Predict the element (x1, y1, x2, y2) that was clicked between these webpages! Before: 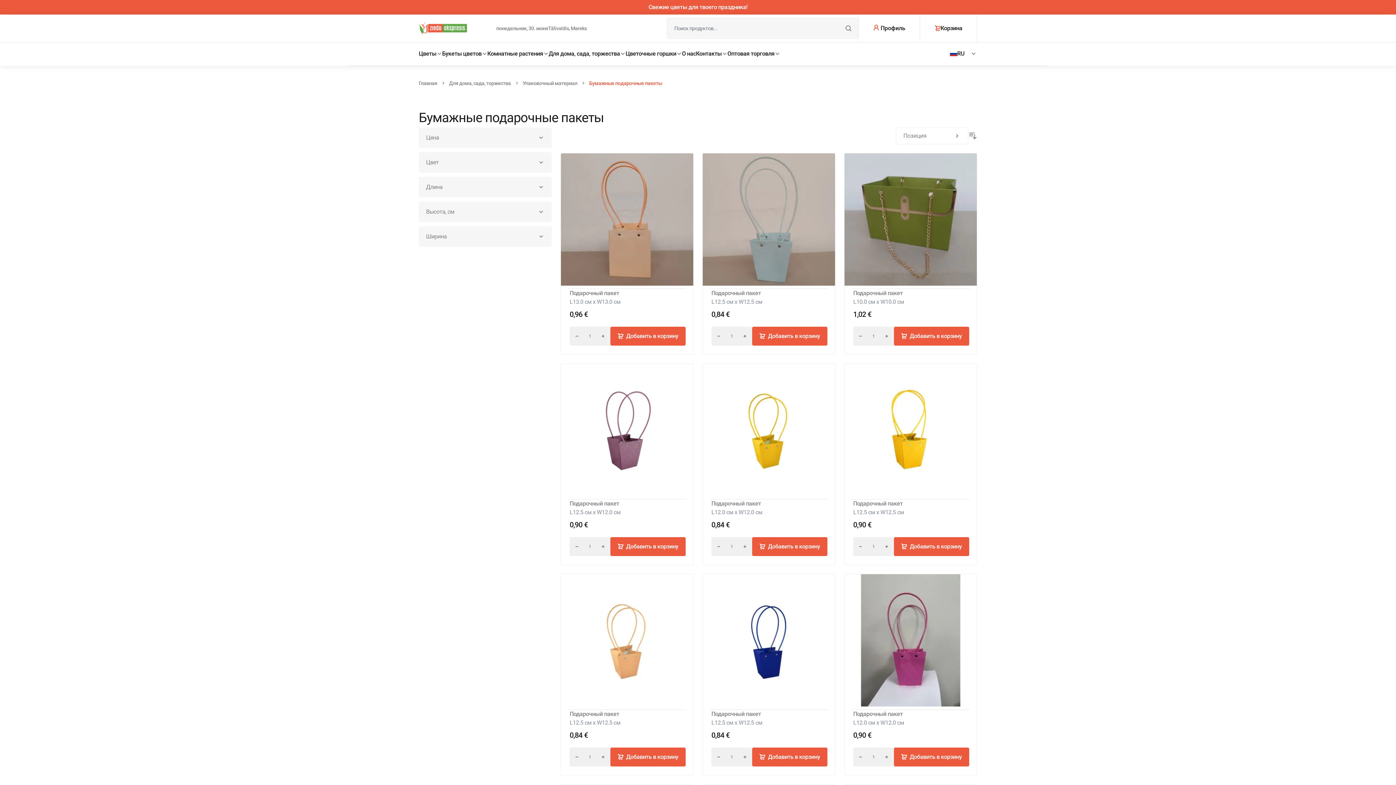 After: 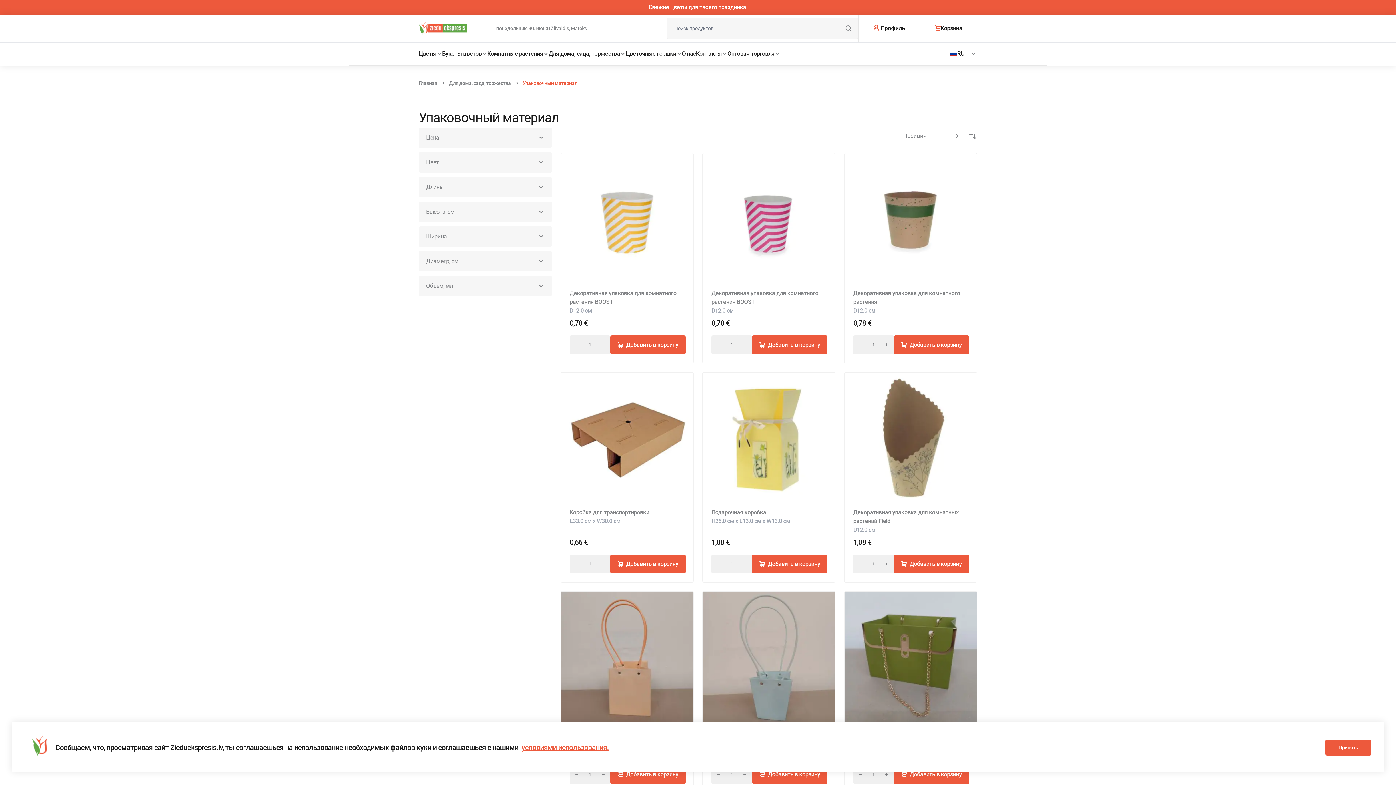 Action: bbox: (522, 78, 577, 87) label: Упаковочный материал